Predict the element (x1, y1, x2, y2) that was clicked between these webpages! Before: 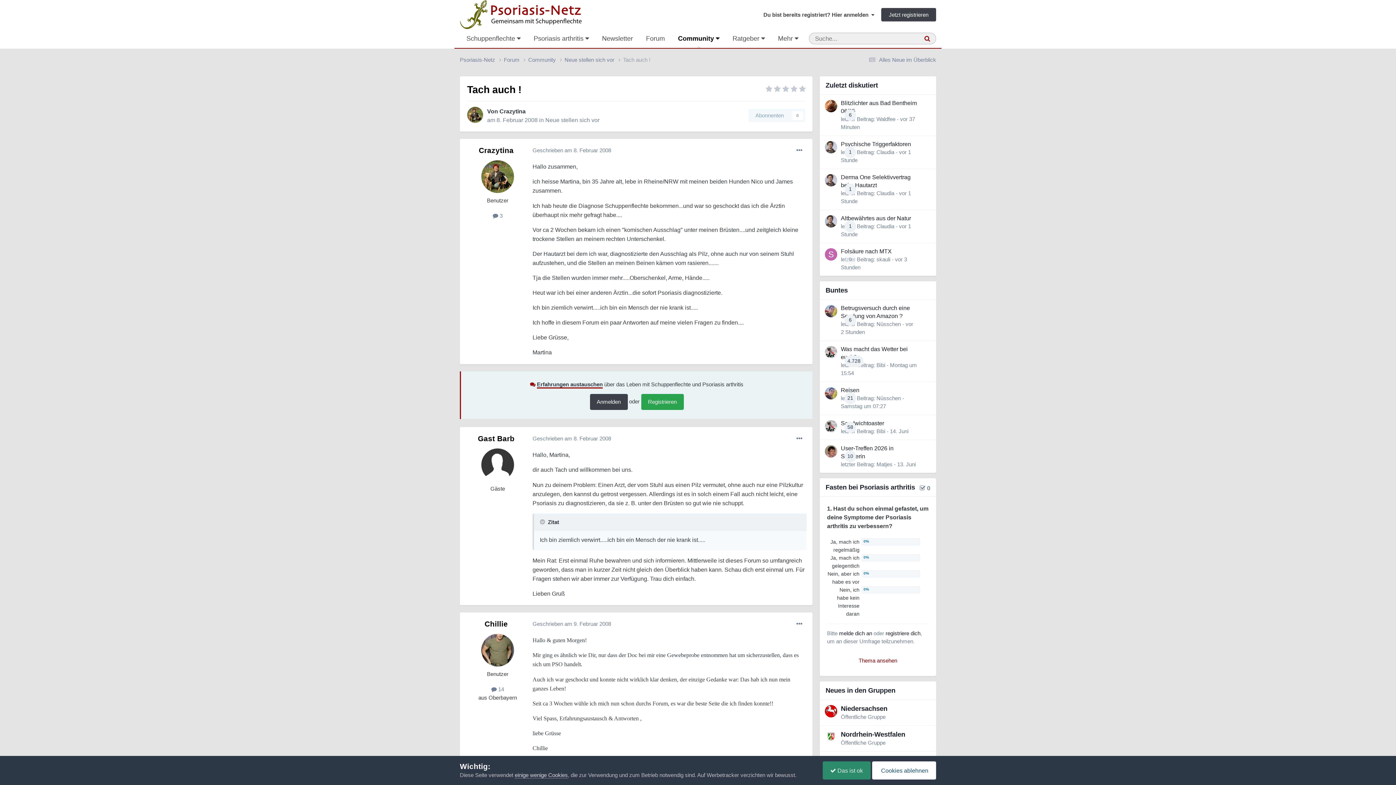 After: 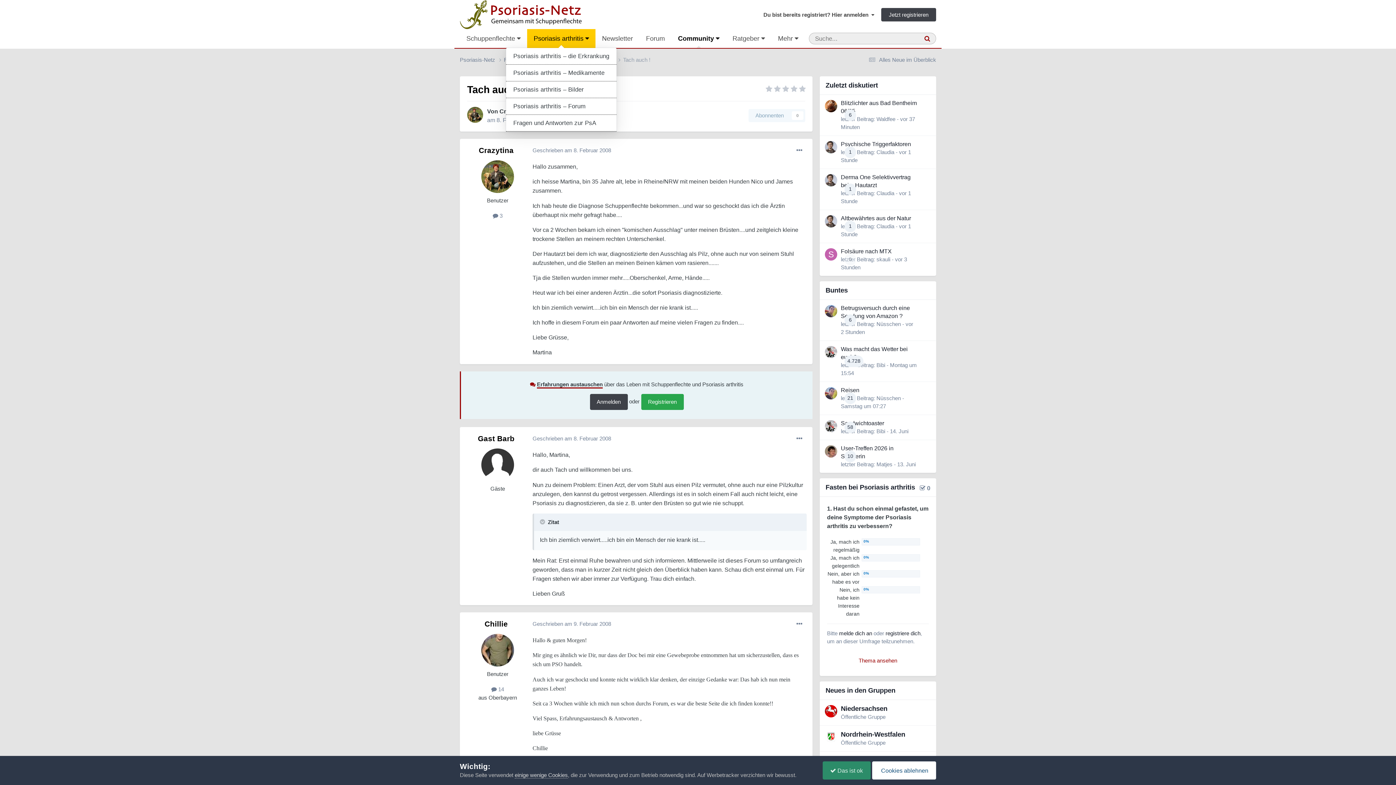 Action: bbox: (527, 29, 595, 48) label: Psoriasis arthritis 